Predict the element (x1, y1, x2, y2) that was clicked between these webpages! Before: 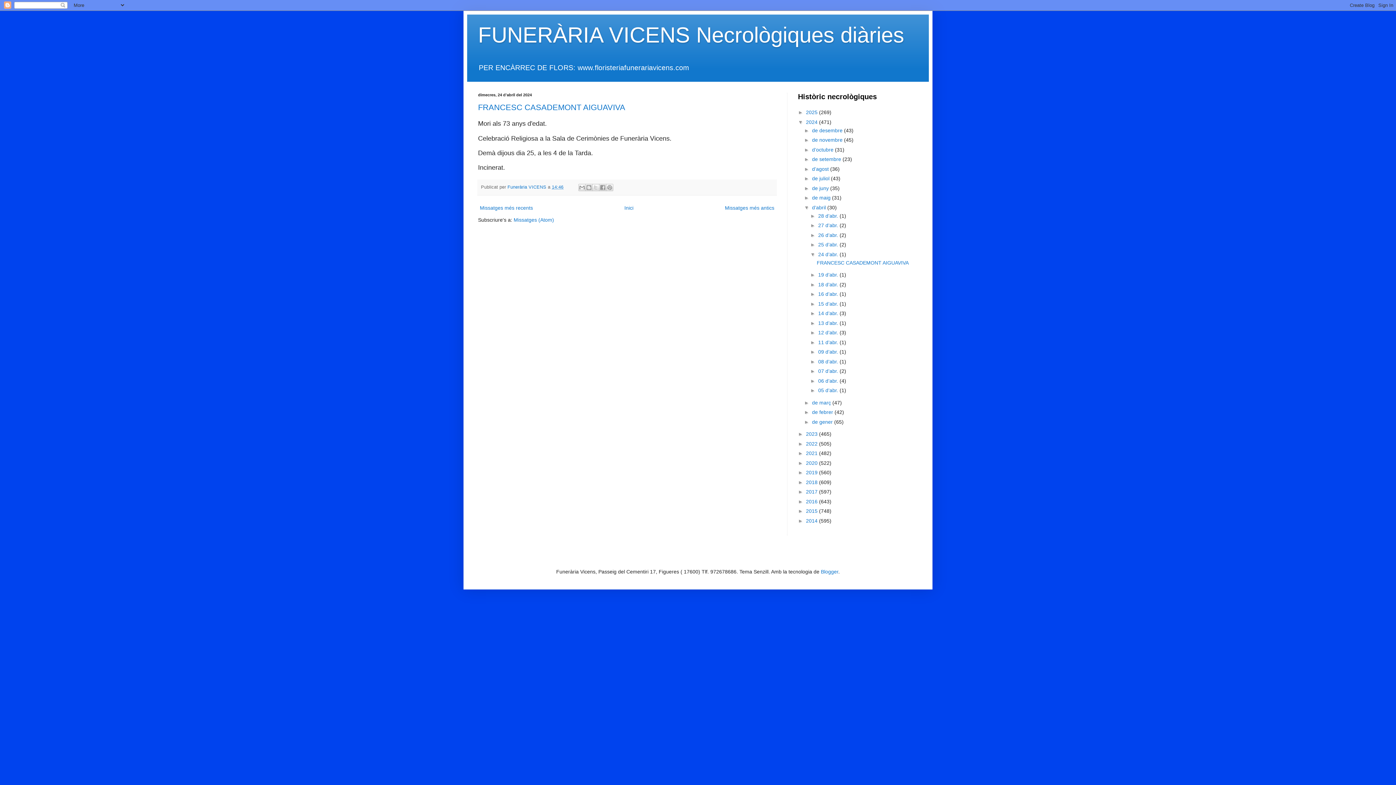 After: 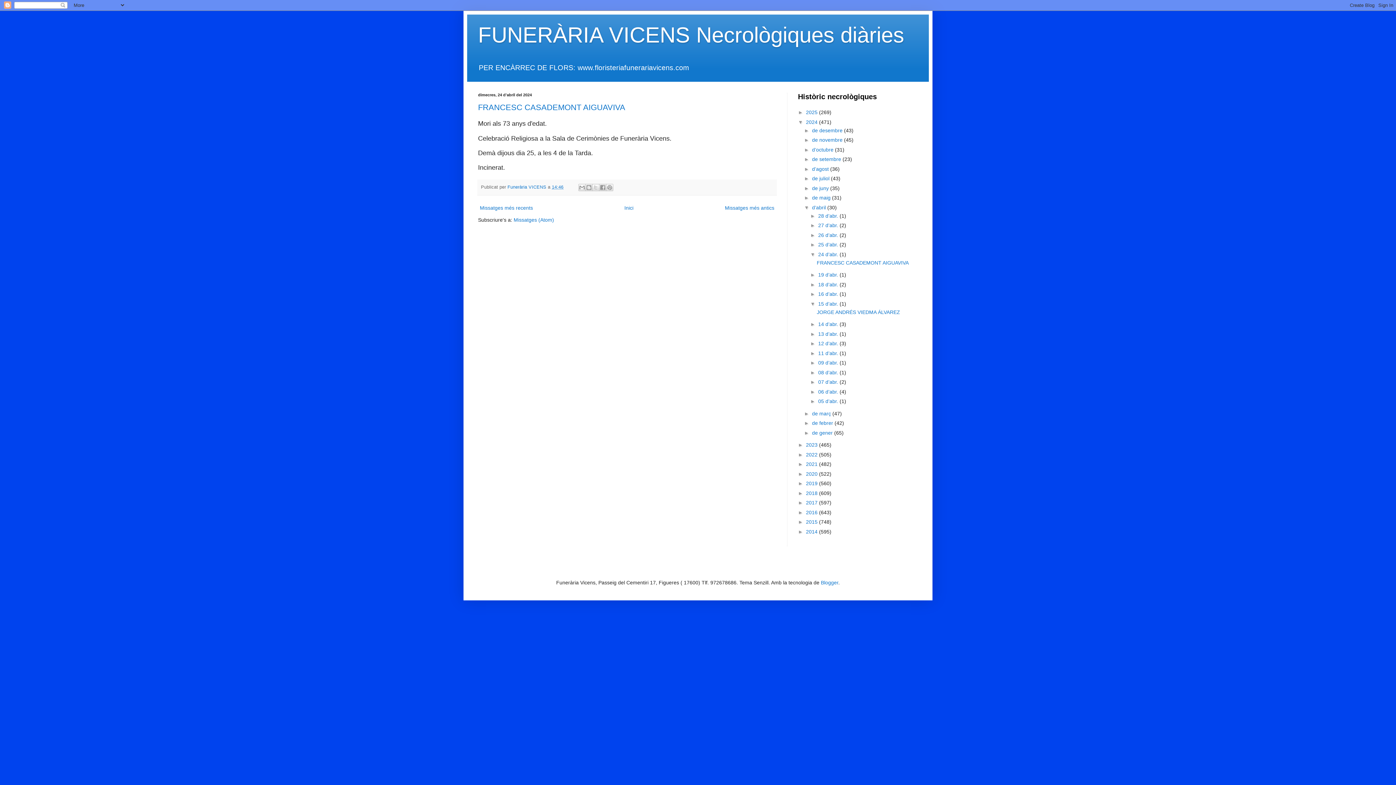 Action: bbox: (810, 301, 818, 306) label: ►  